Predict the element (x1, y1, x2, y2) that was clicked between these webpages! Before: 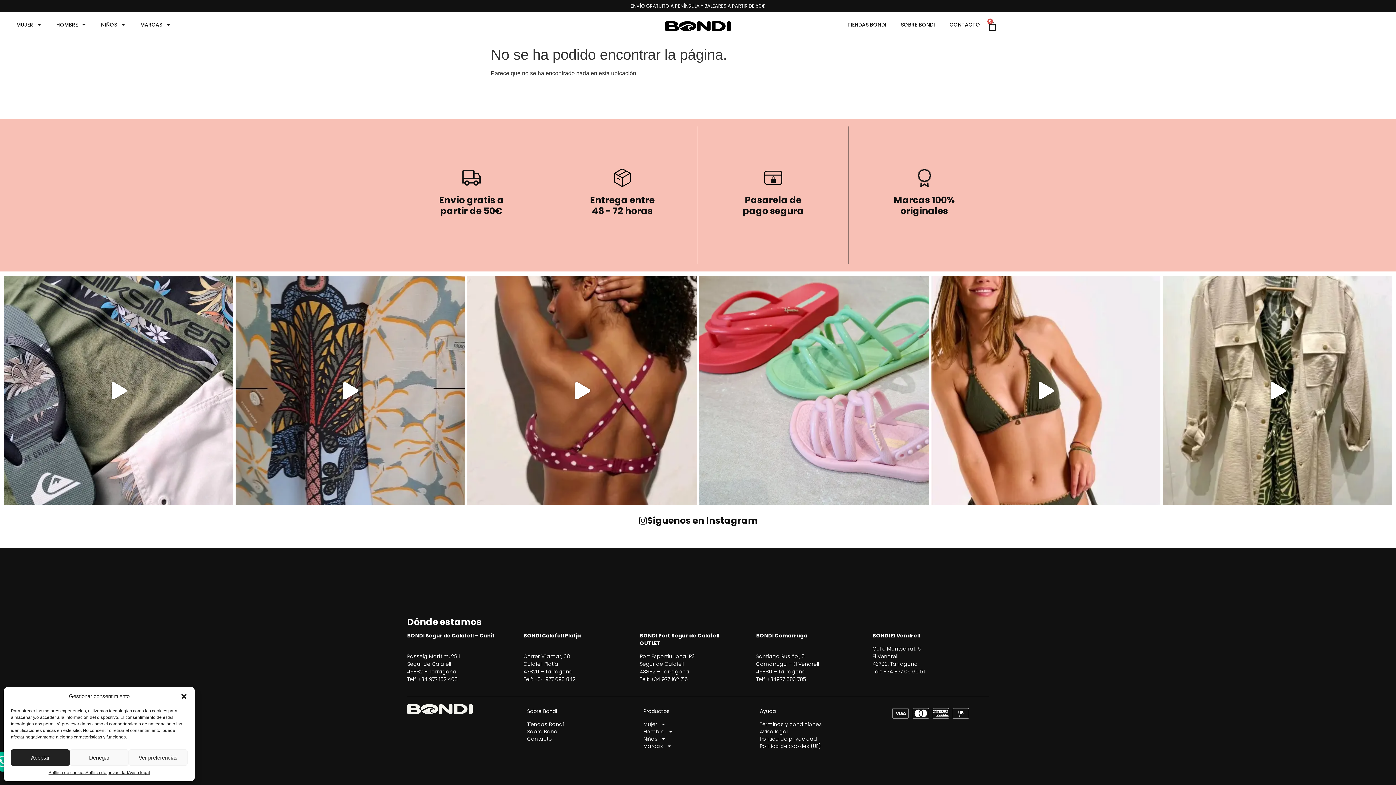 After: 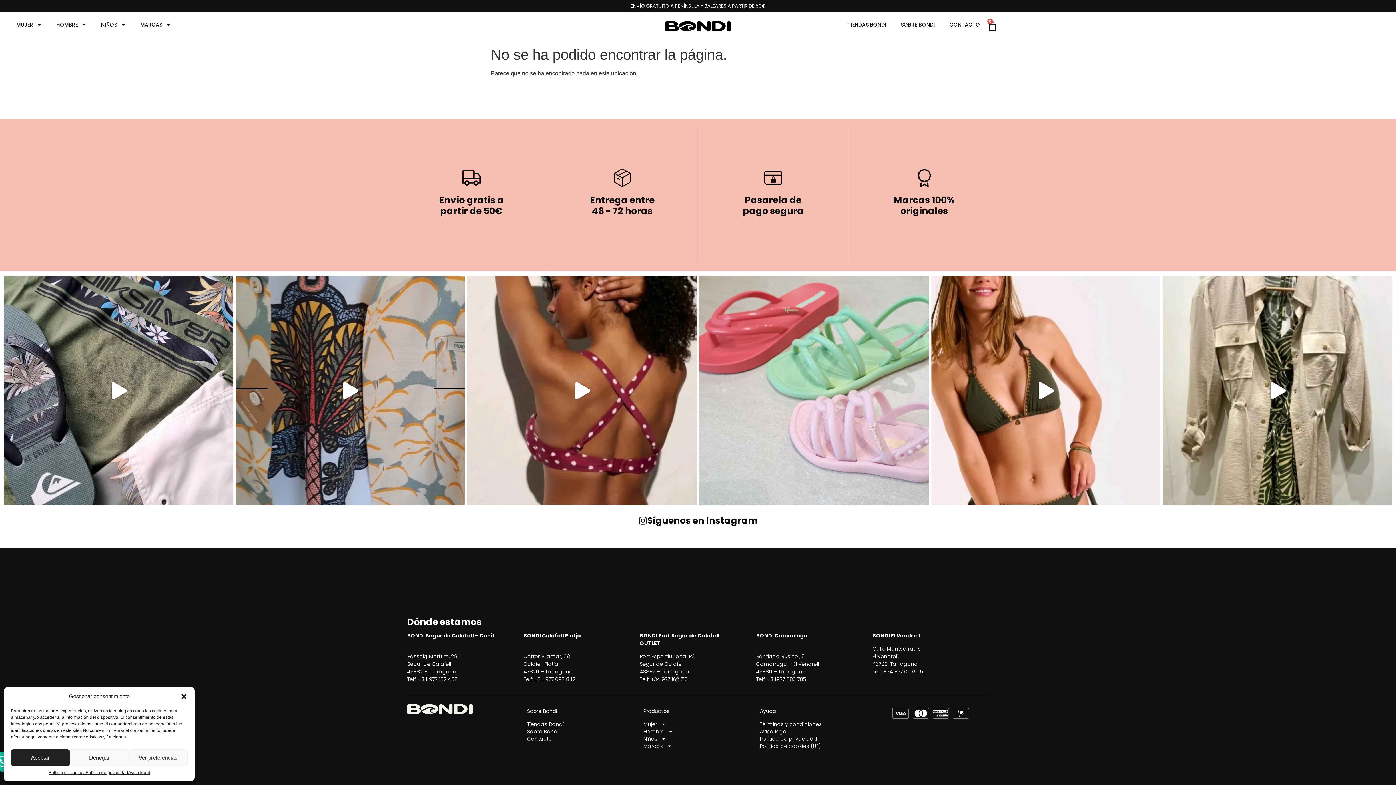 Action: label: ¡Ven a probarte la nueva colección de sandalias bbox: (699, 275, 928, 505)